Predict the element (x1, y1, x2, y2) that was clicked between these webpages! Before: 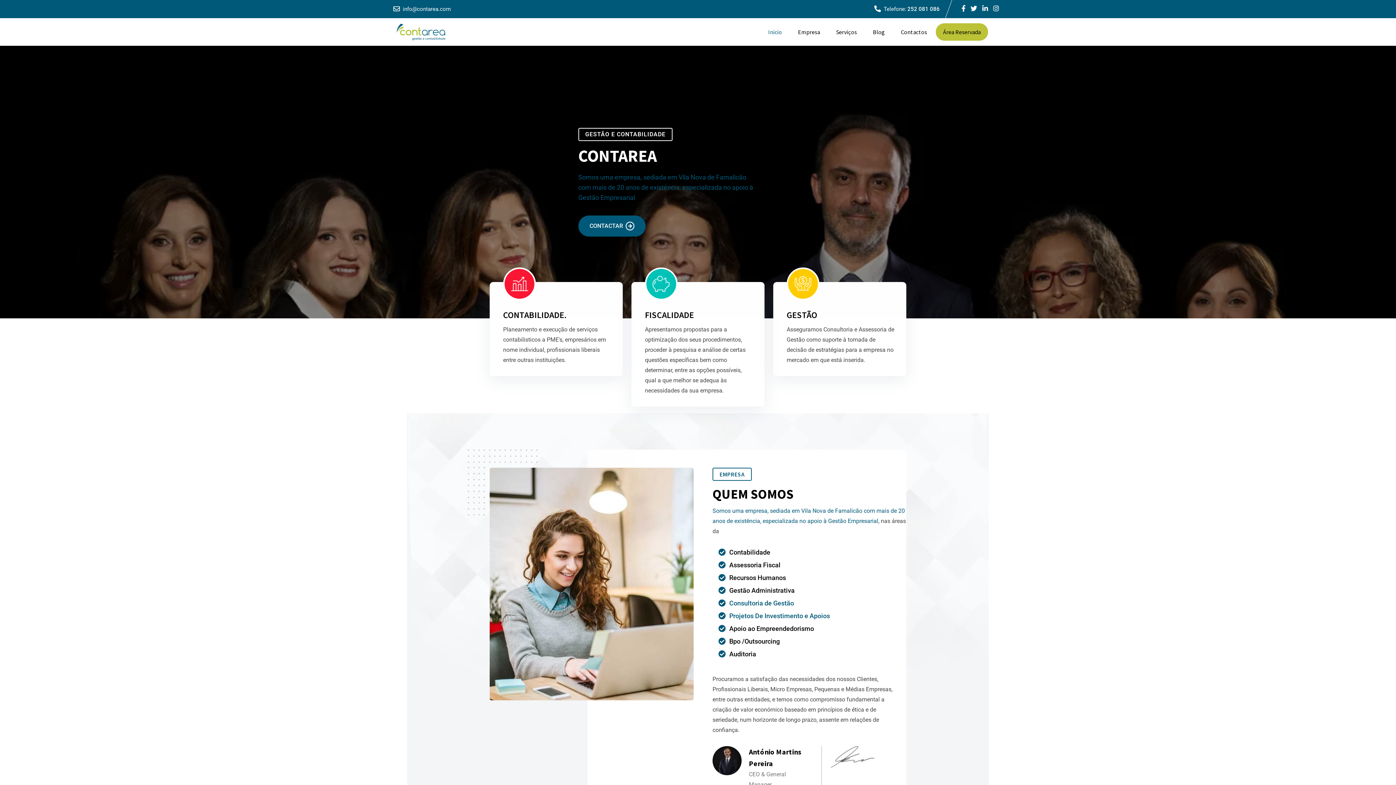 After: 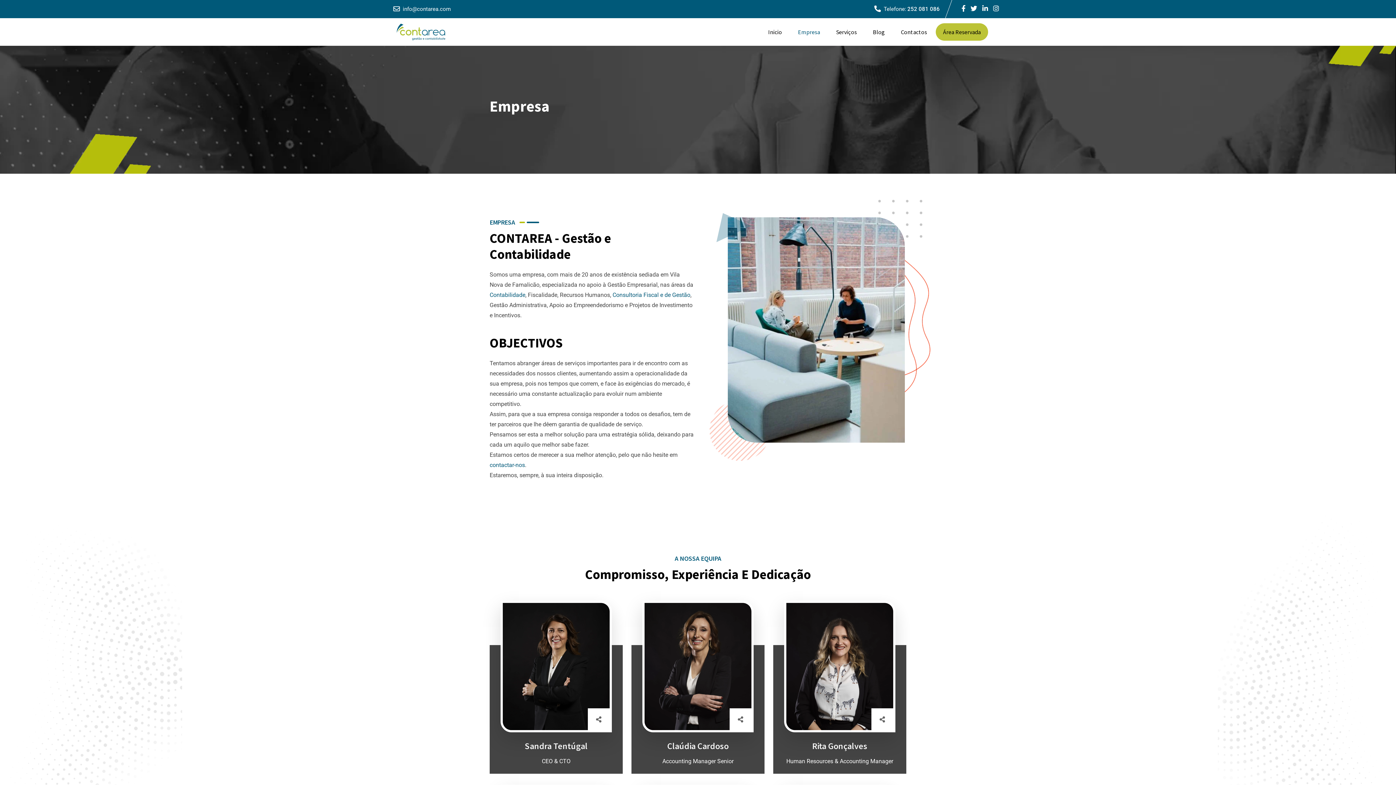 Action: bbox: (790, 23, 827, 40) label: Empresa